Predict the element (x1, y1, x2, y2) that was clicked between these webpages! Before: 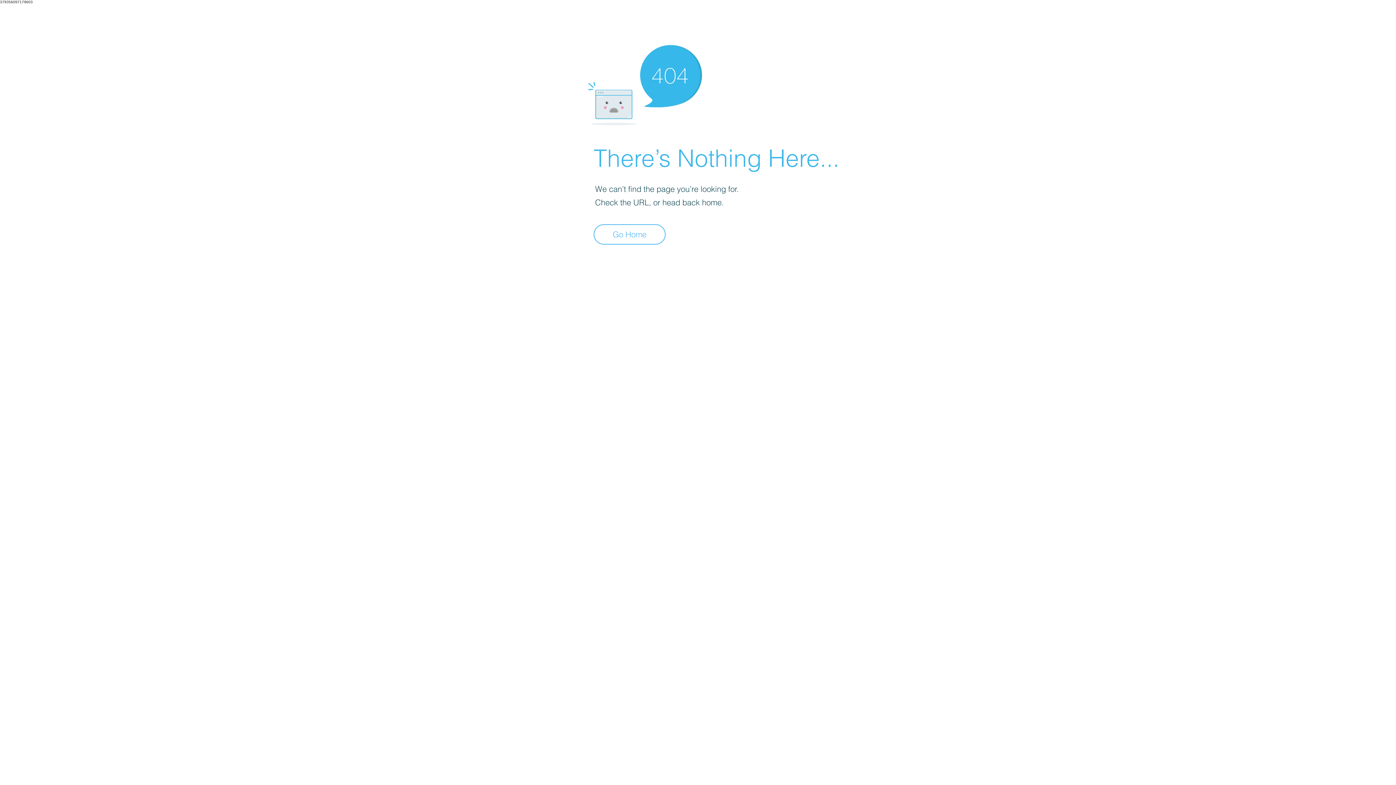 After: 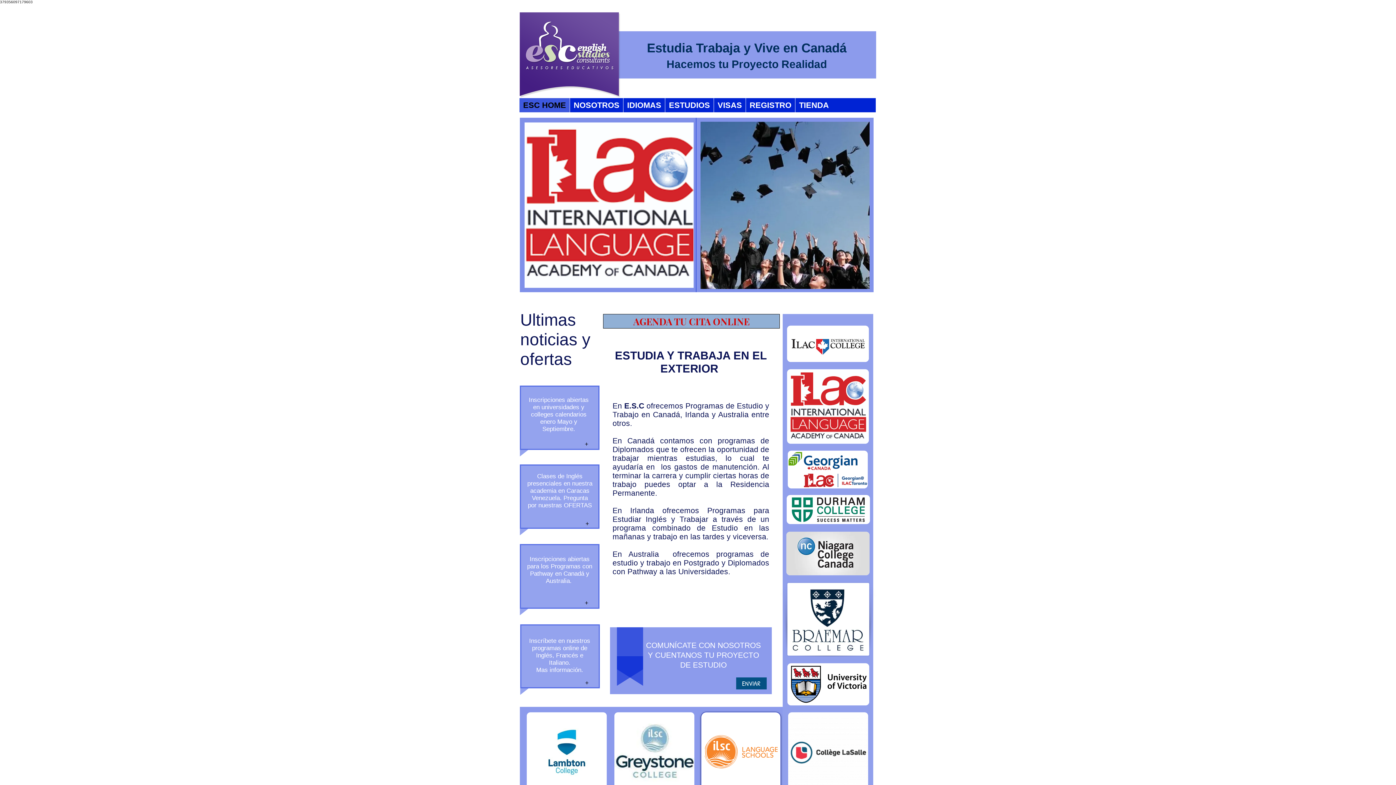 Action: bbox: (593, 224, 665, 244) label: Go Home